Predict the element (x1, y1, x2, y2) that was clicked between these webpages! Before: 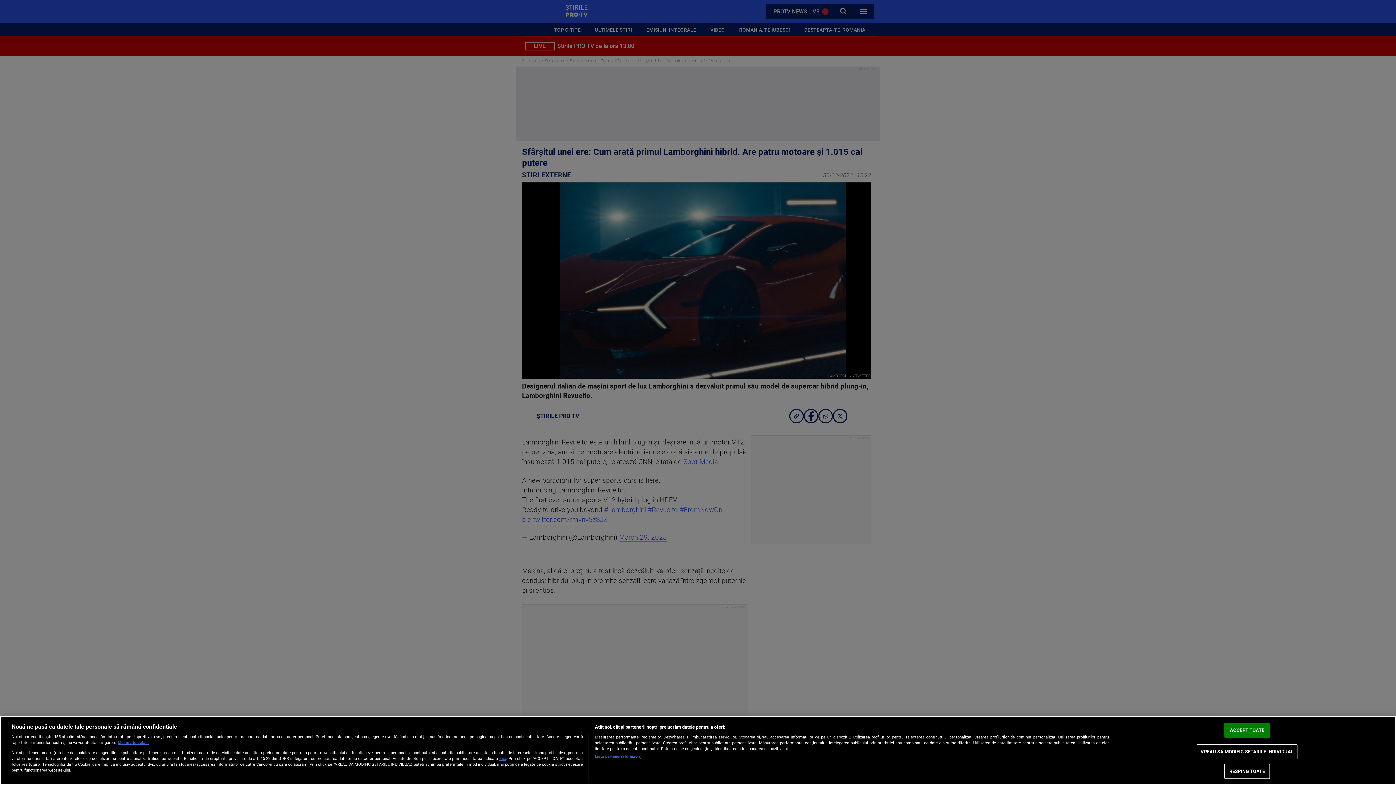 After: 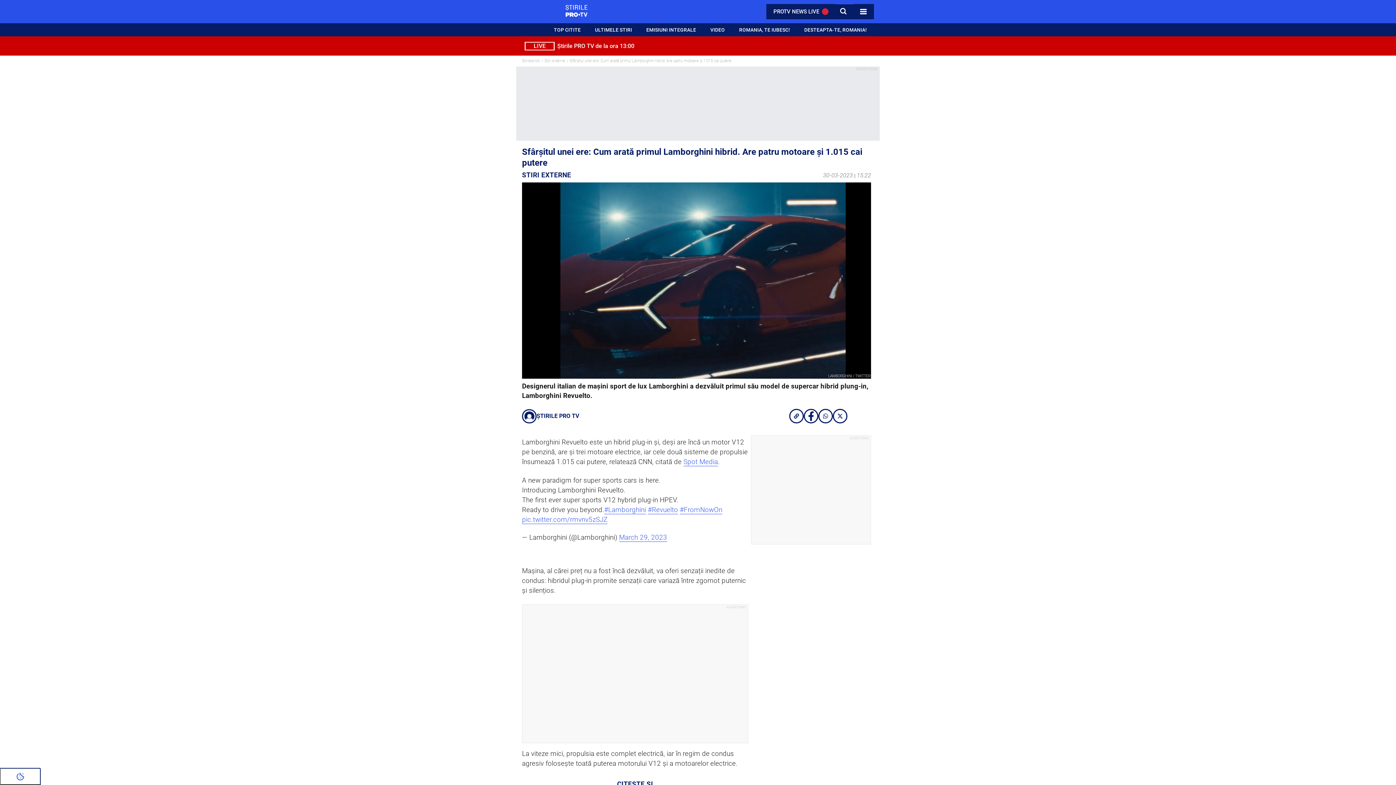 Action: label: RESPING TOATE bbox: (1224, 764, 1270, 779)